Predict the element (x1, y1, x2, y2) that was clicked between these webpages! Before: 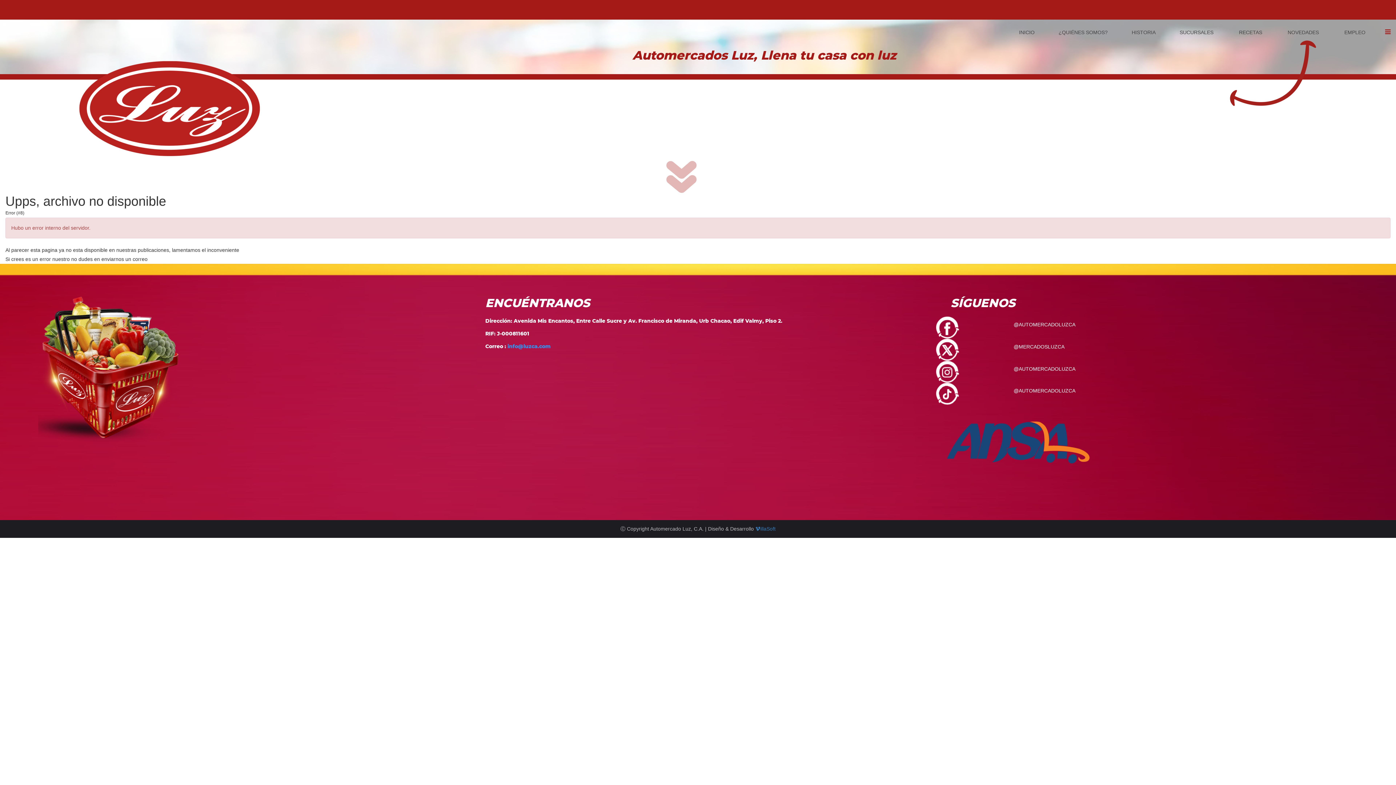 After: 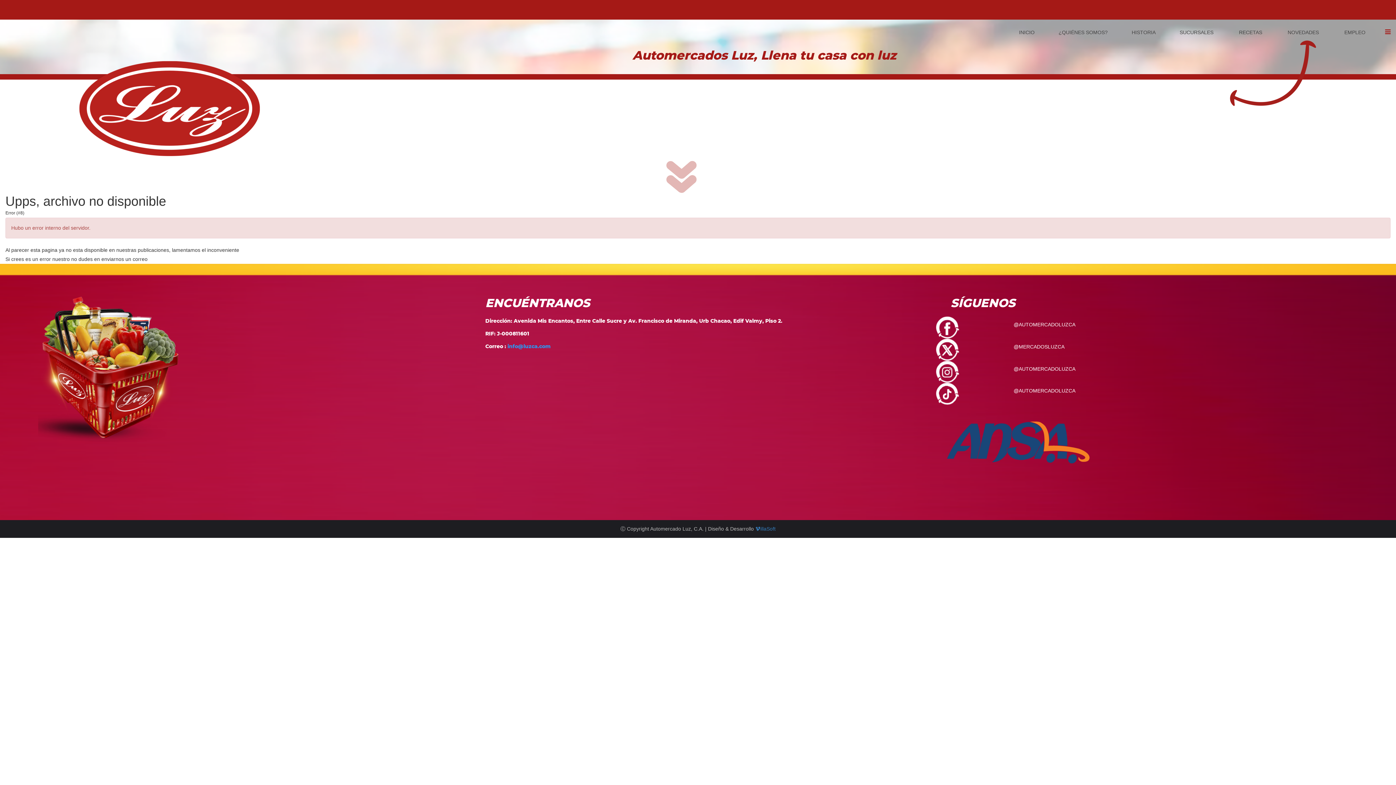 Action: bbox: (1013, 321, 1075, 327) label: @AUTOMERCADOLUZCA